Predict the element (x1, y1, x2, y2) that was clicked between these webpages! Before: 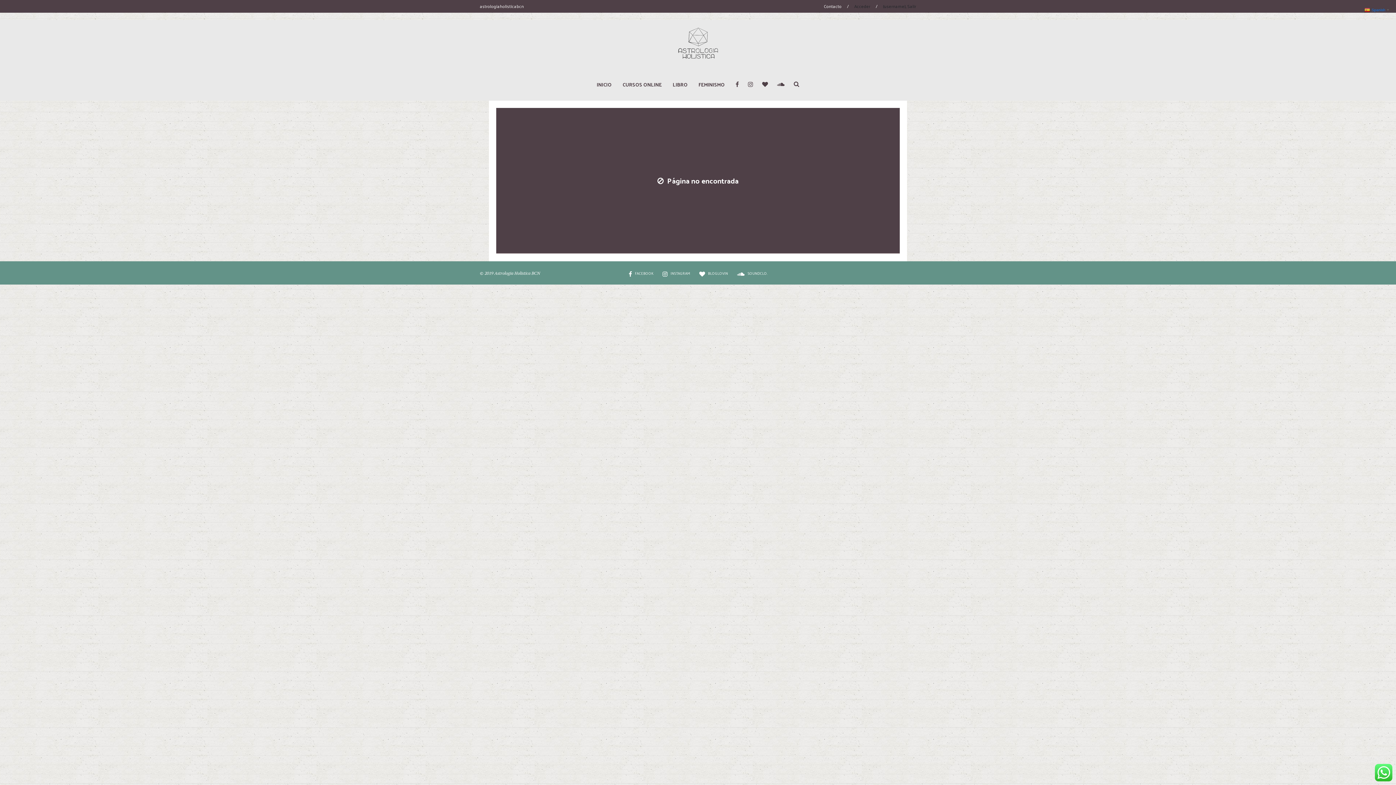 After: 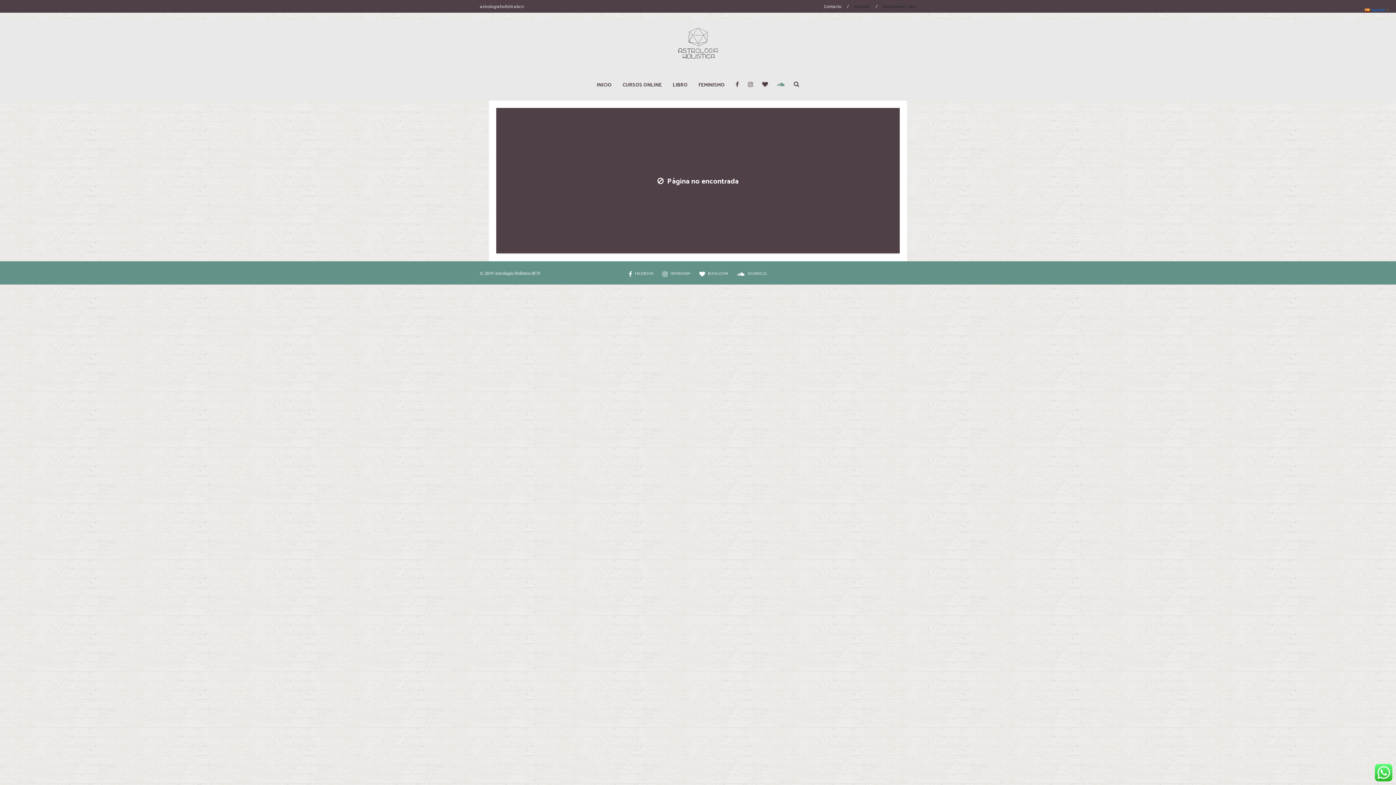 Action: bbox: (777, 80, 784, 86)